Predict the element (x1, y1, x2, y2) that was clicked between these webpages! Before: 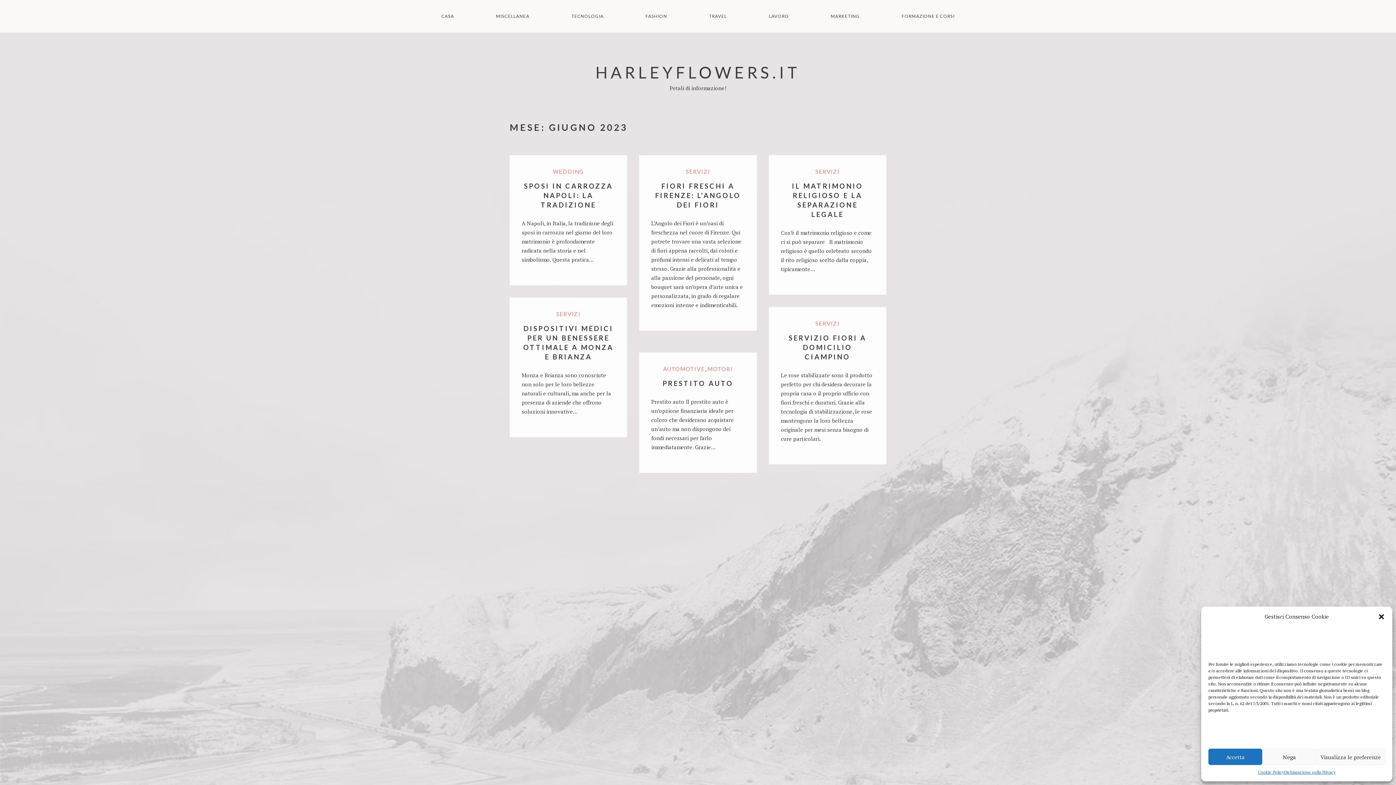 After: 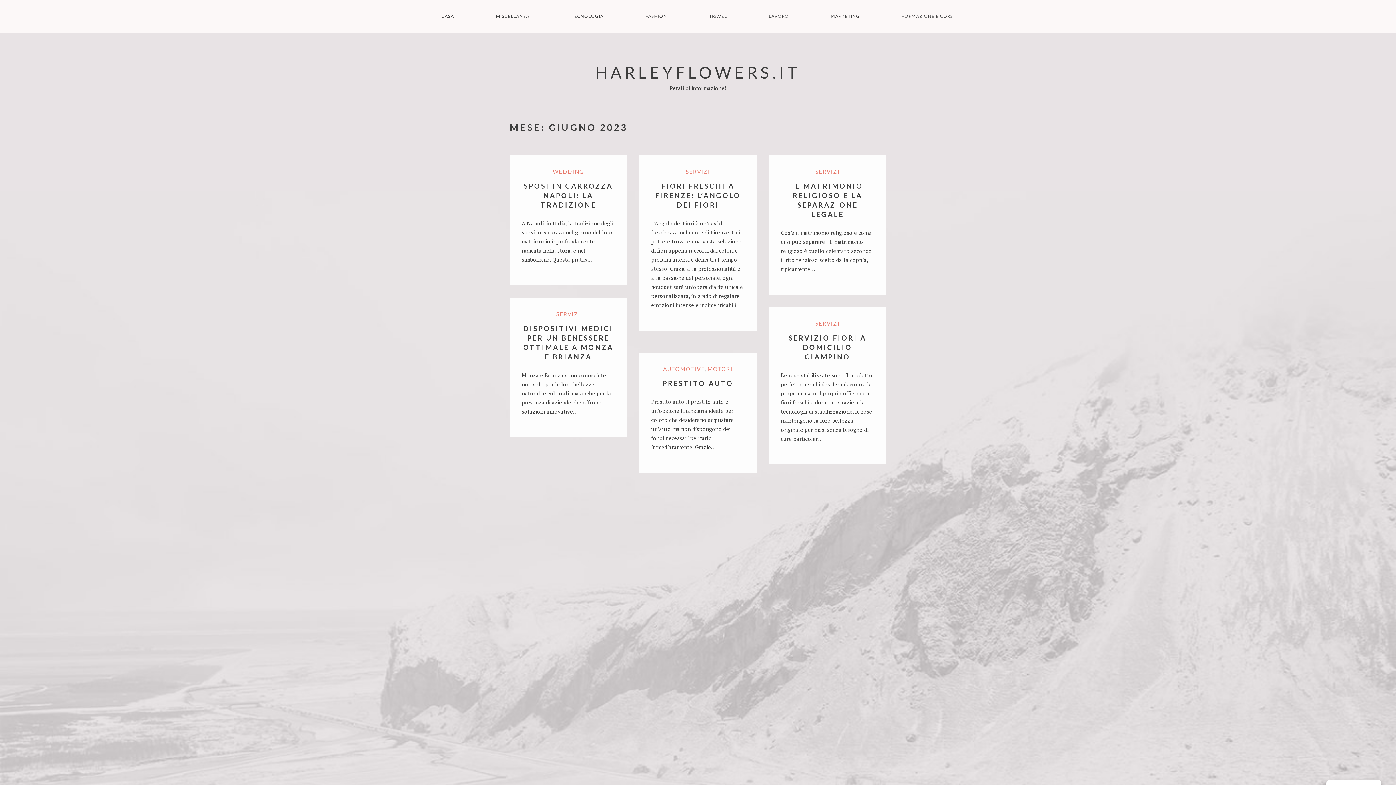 Action: label: close-dialog bbox: (1378, 613, 1385, 620)